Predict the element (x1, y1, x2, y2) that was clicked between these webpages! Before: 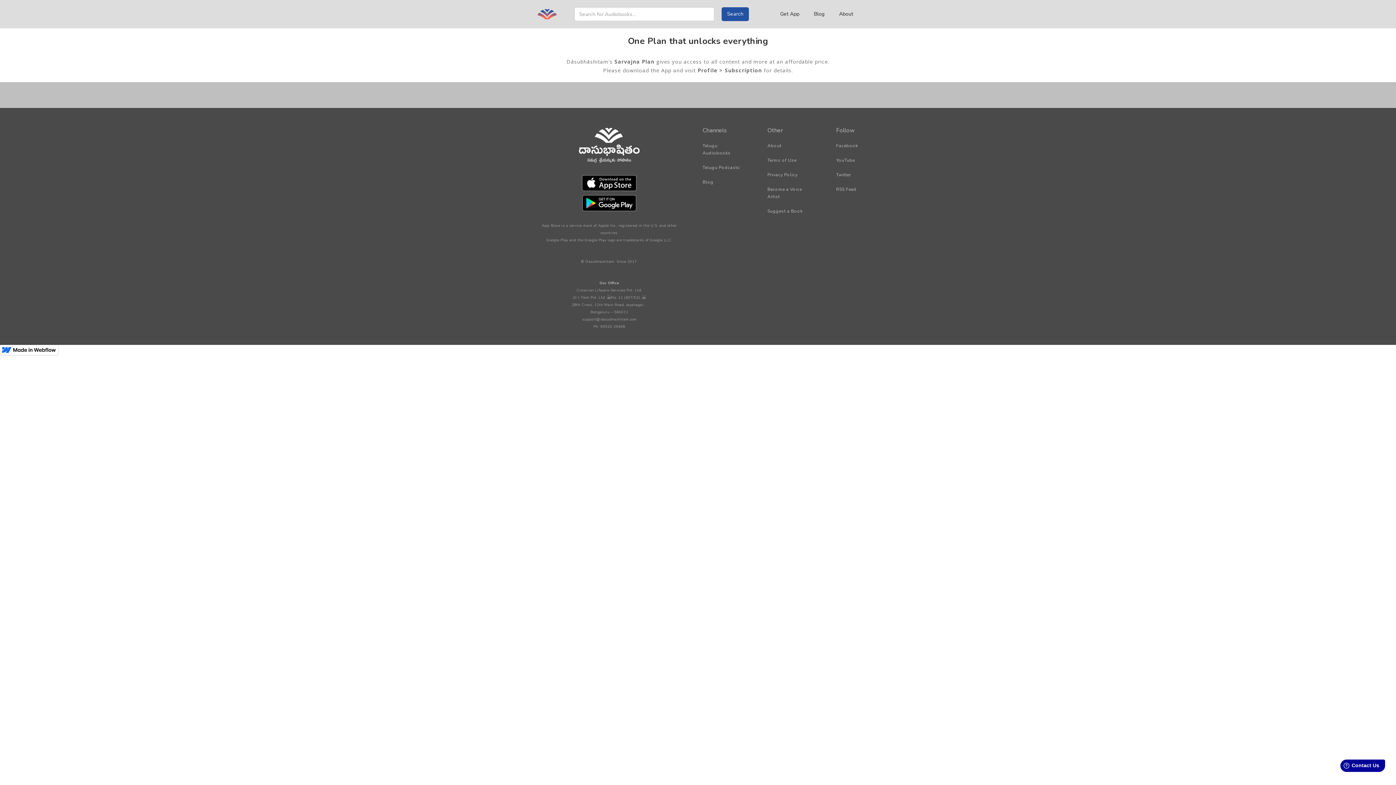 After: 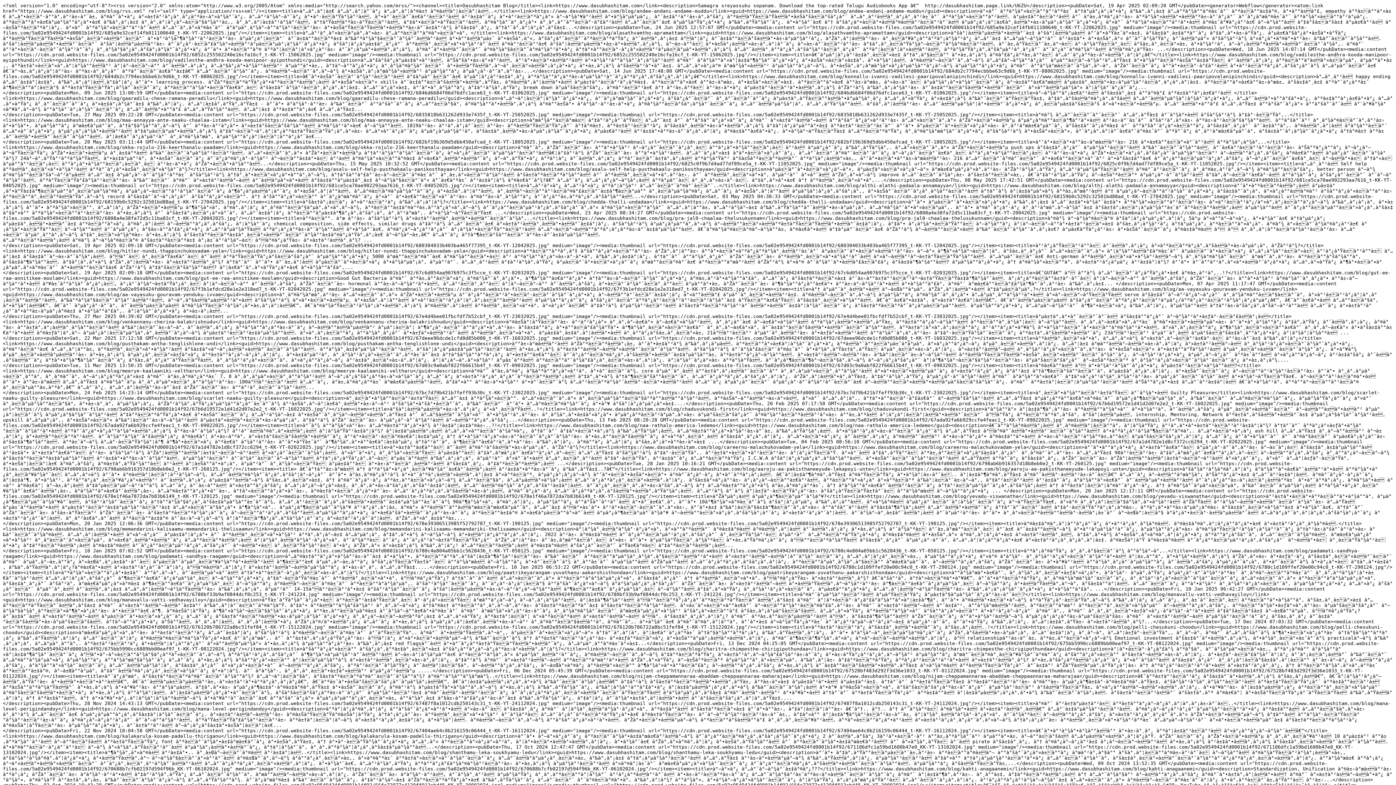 Action: label: RSS Feed bbox: (836, 185, 858, 193)